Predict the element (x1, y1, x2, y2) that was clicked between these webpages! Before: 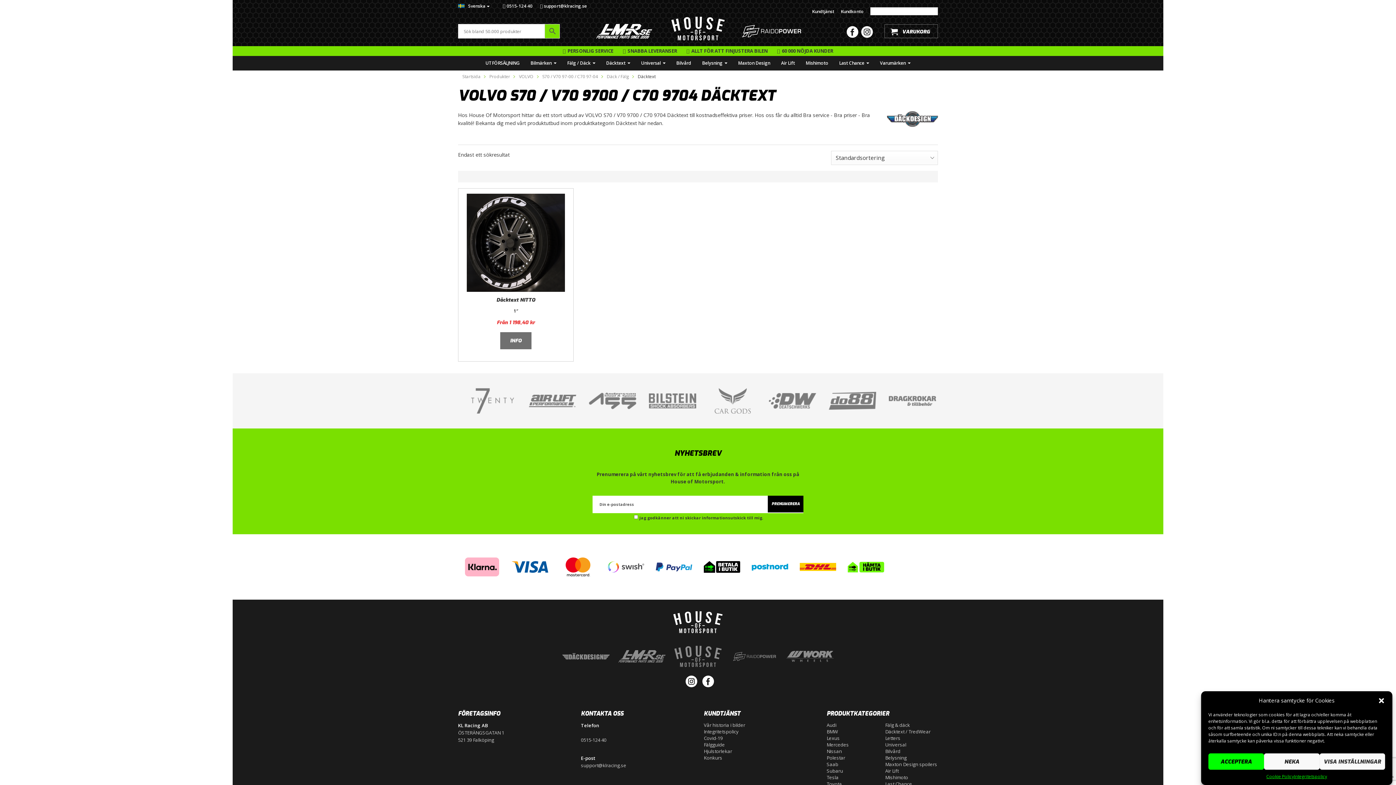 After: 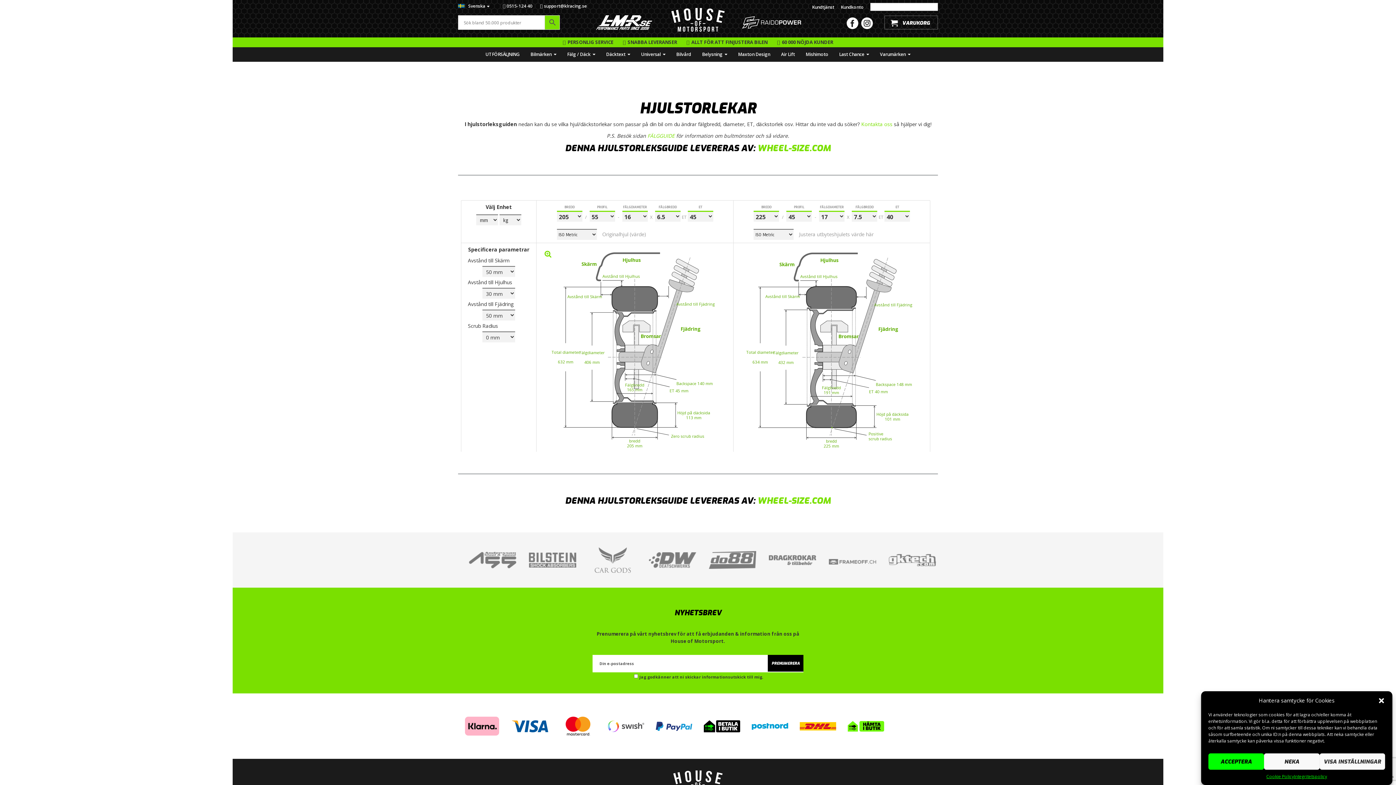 Action: bbox: (704, 748, 815, 754) label: Hjulstorlekar